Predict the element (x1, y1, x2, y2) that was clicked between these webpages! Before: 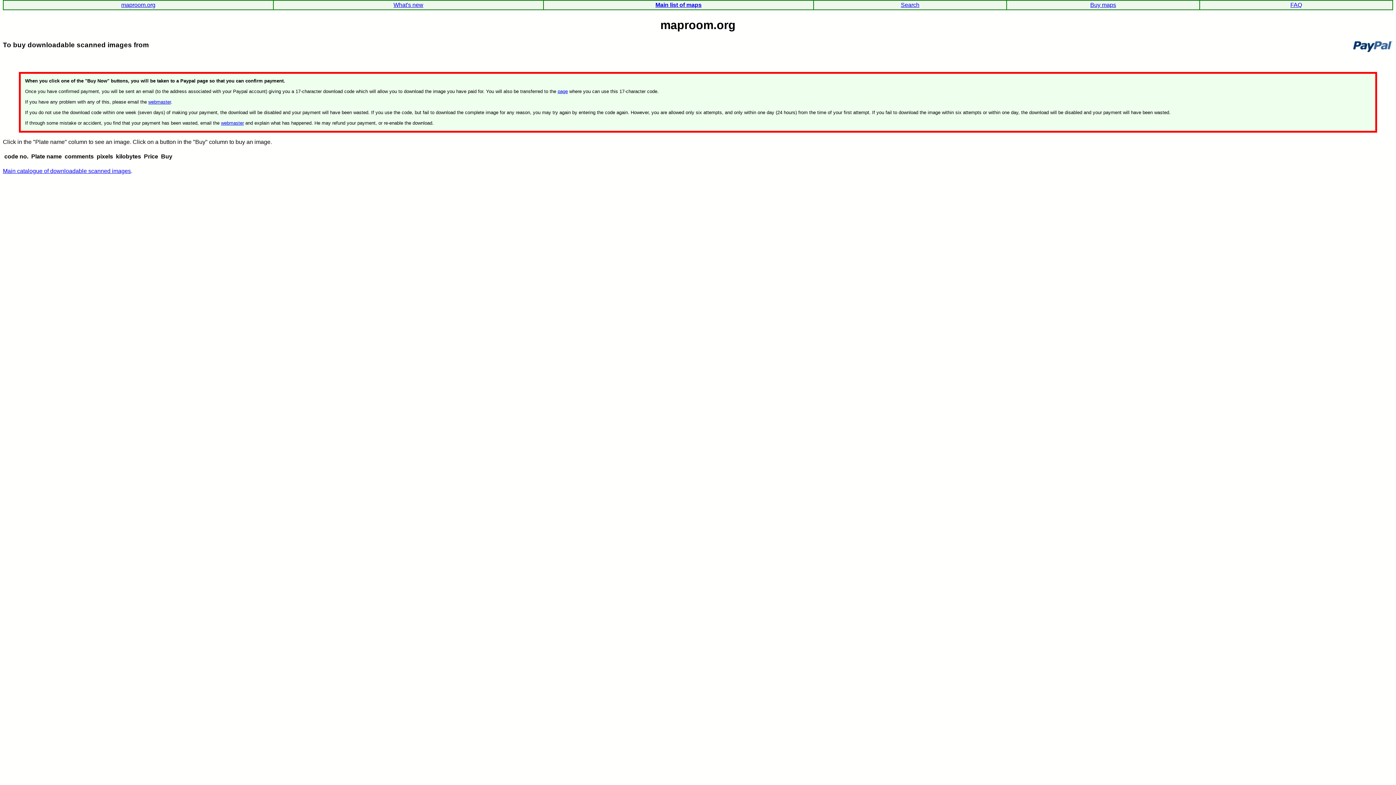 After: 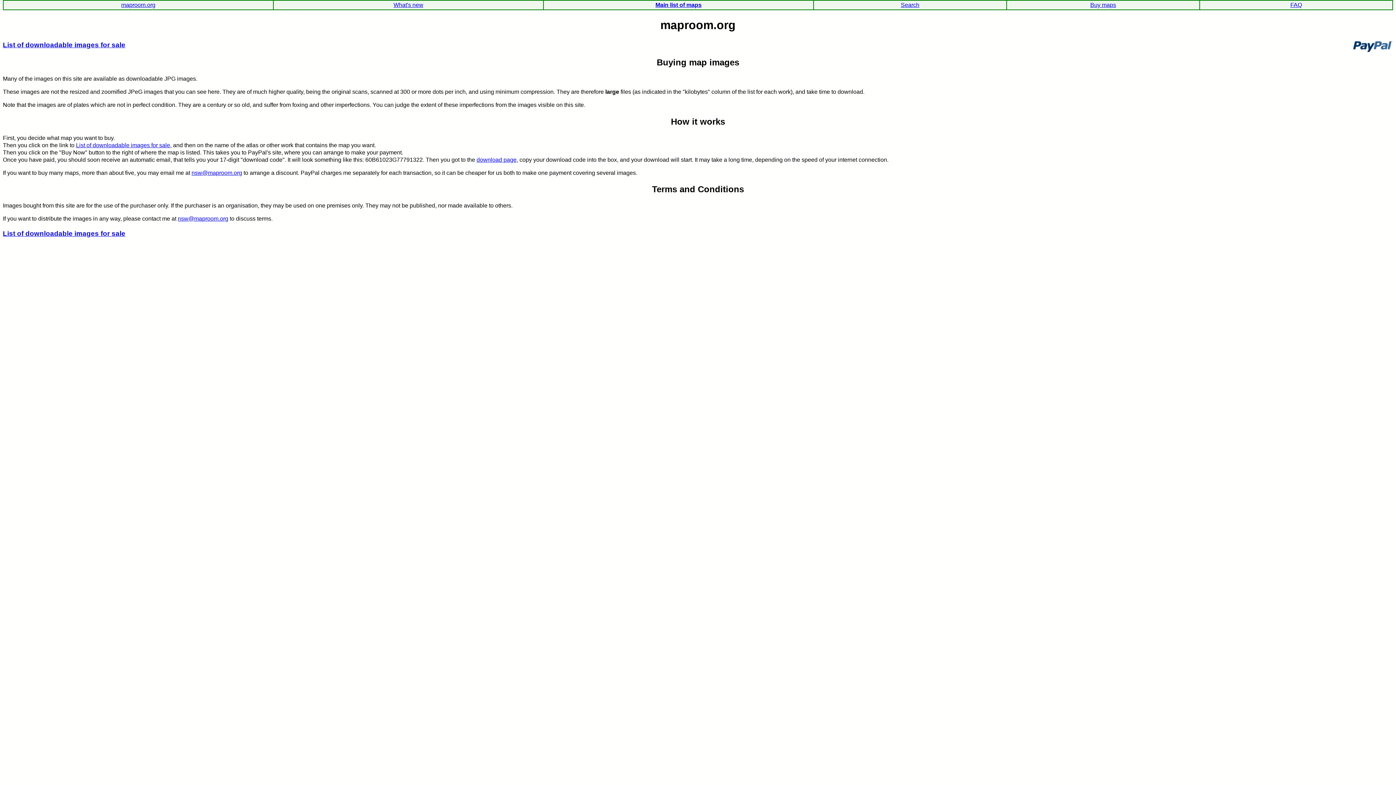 Action: bbox: (1090, 1, 1116, 8) label: Buy maps